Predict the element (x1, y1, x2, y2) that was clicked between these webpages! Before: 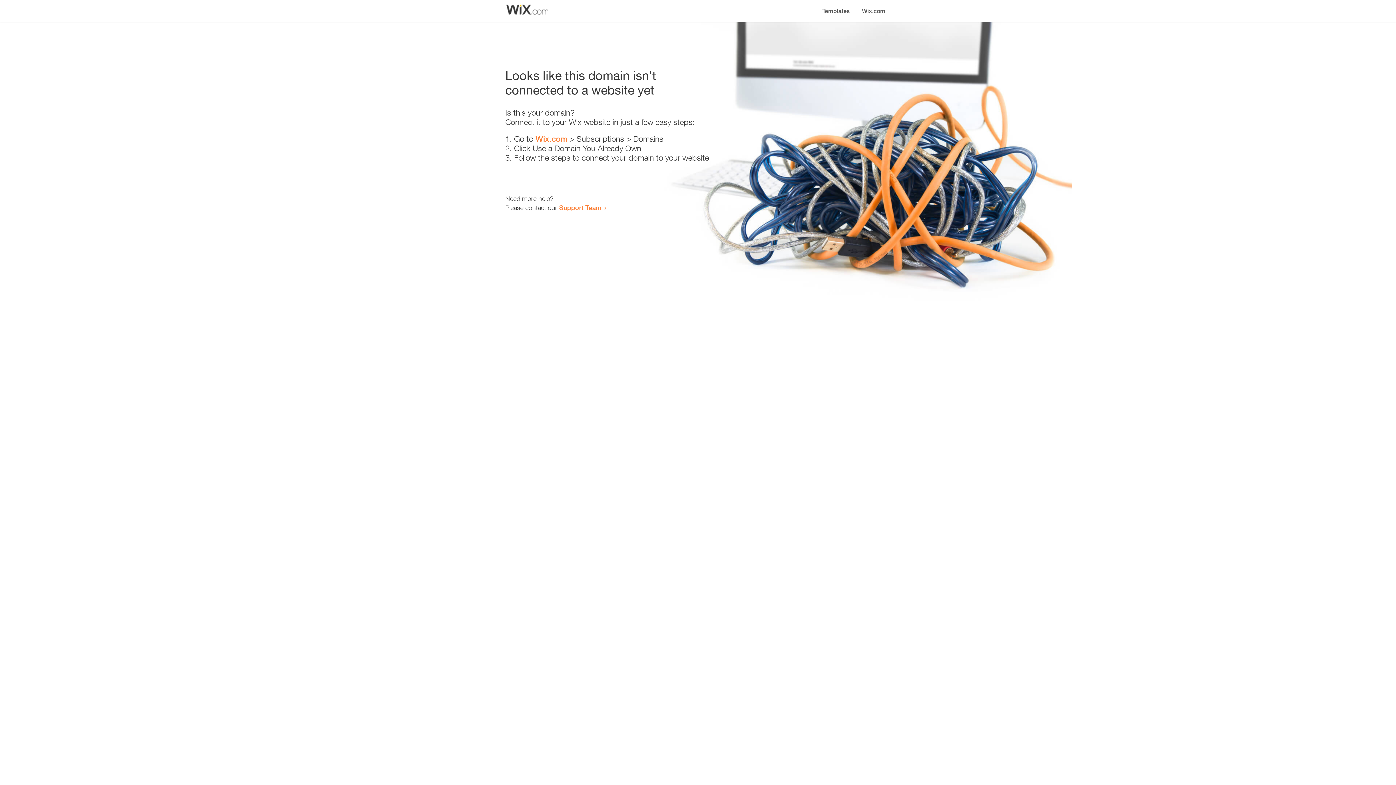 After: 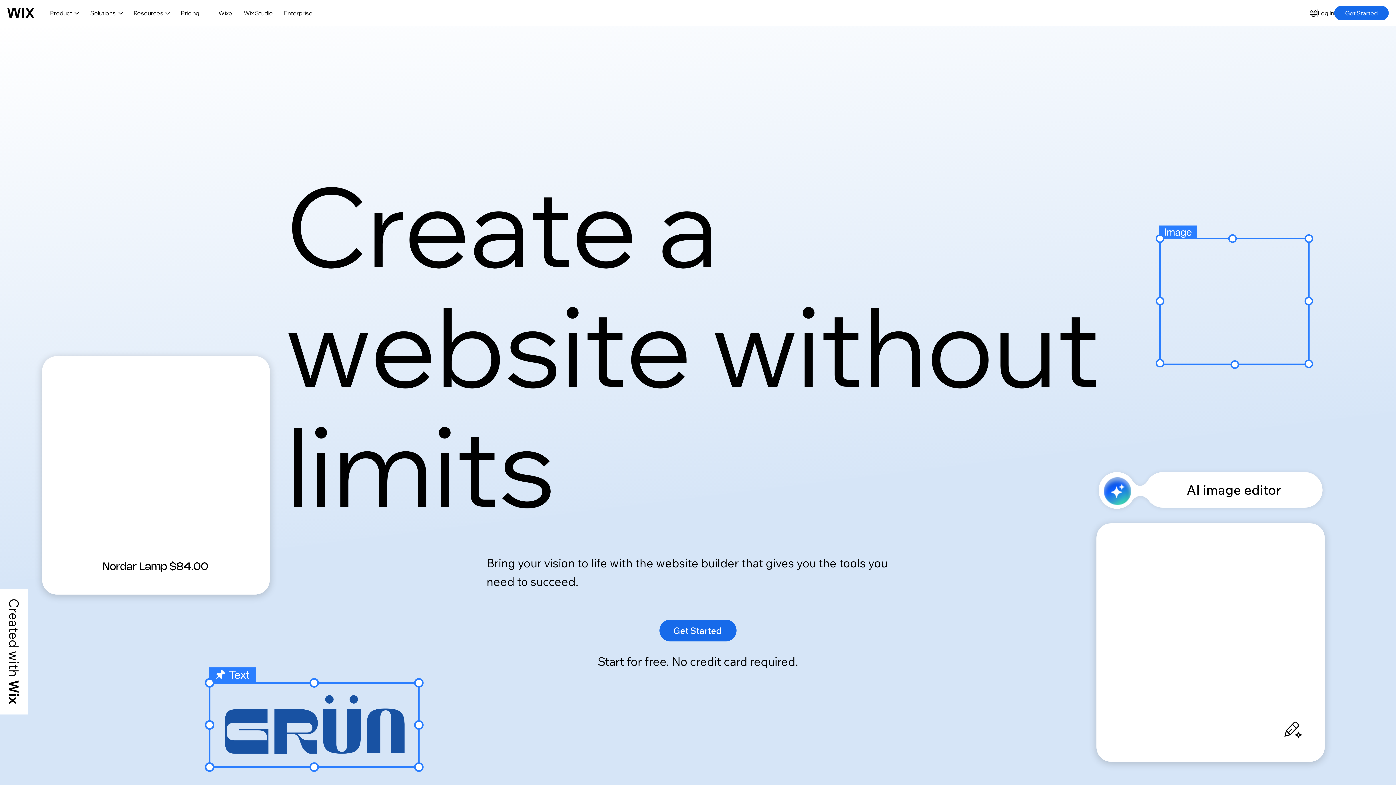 Action: bbox: (535, 134, 567, 143) label: Wix.com